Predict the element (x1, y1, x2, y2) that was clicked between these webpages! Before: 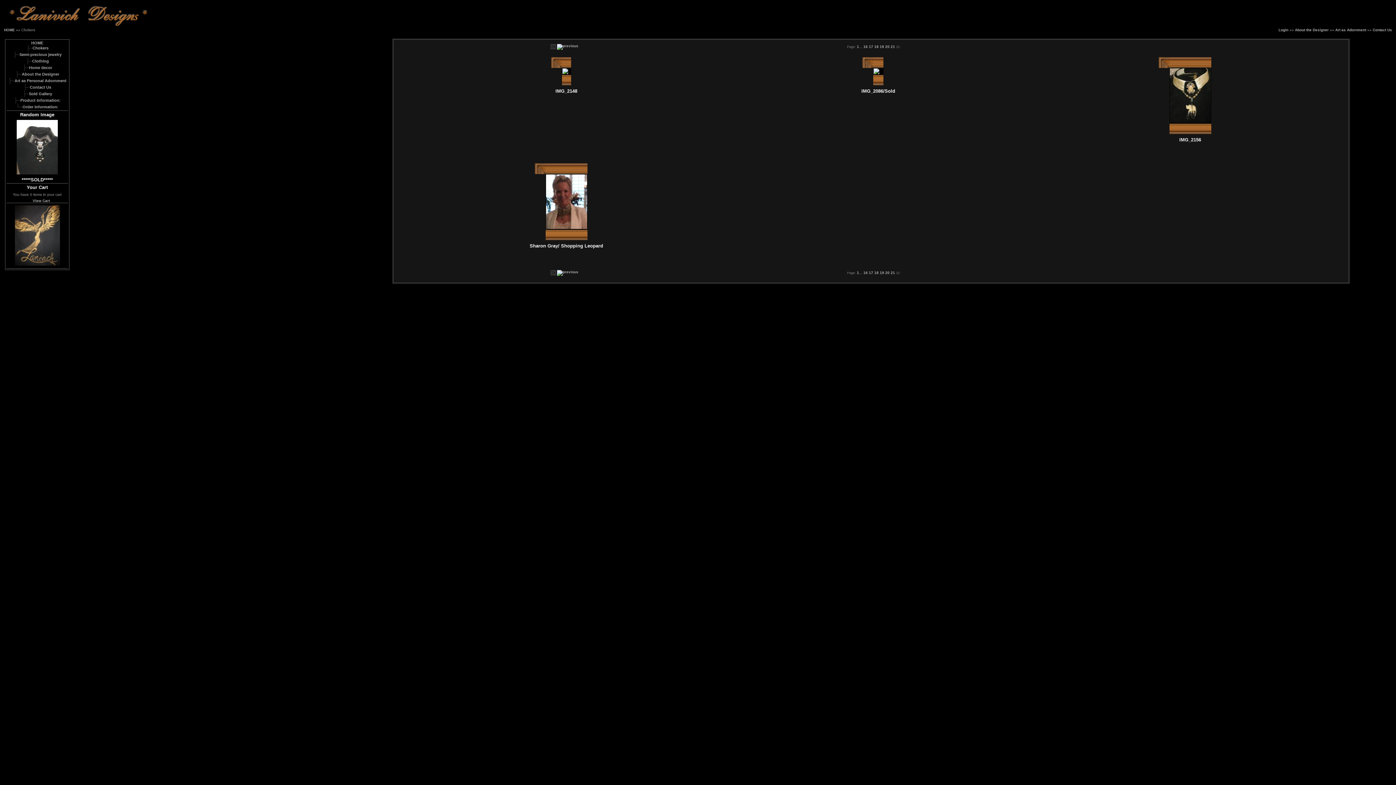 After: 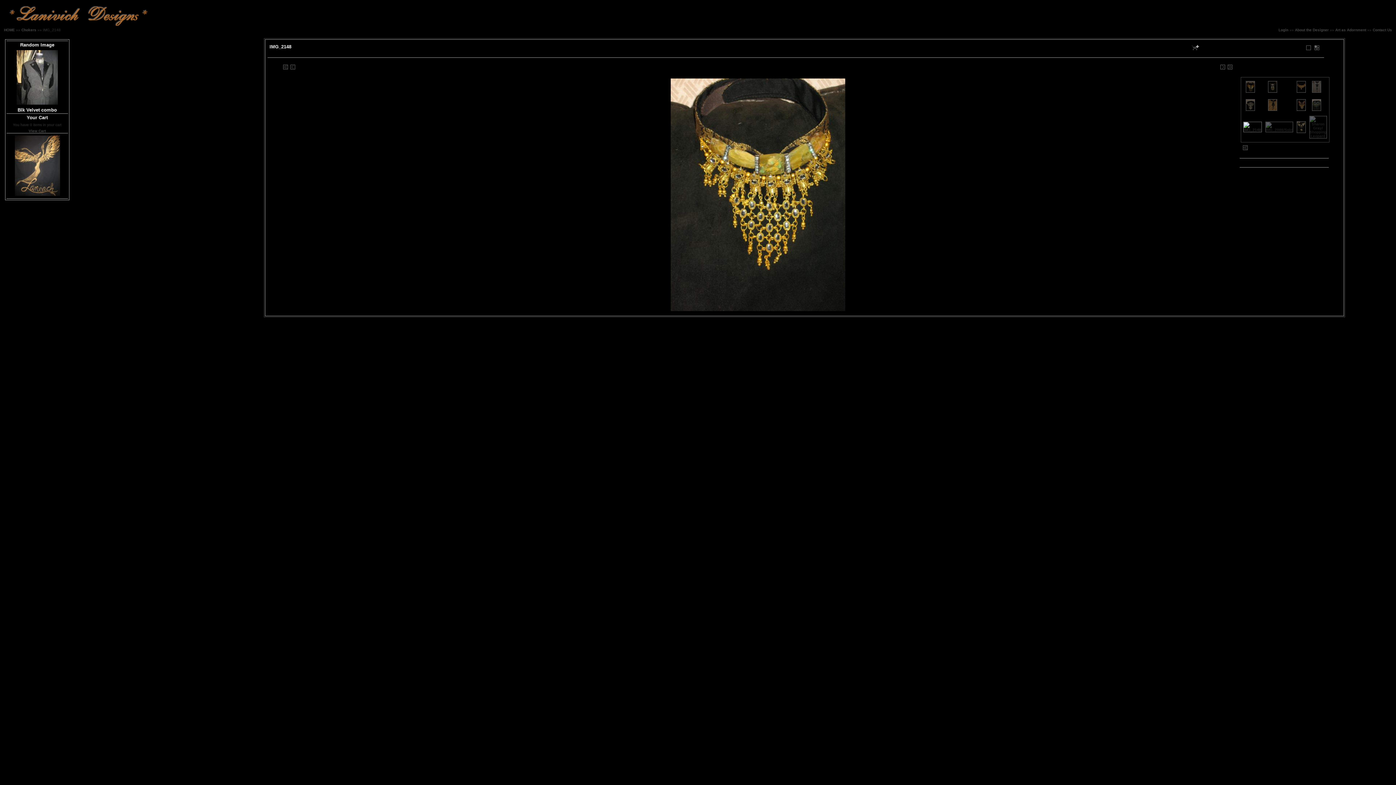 Action: bbox: (562, 74, 571, 74)